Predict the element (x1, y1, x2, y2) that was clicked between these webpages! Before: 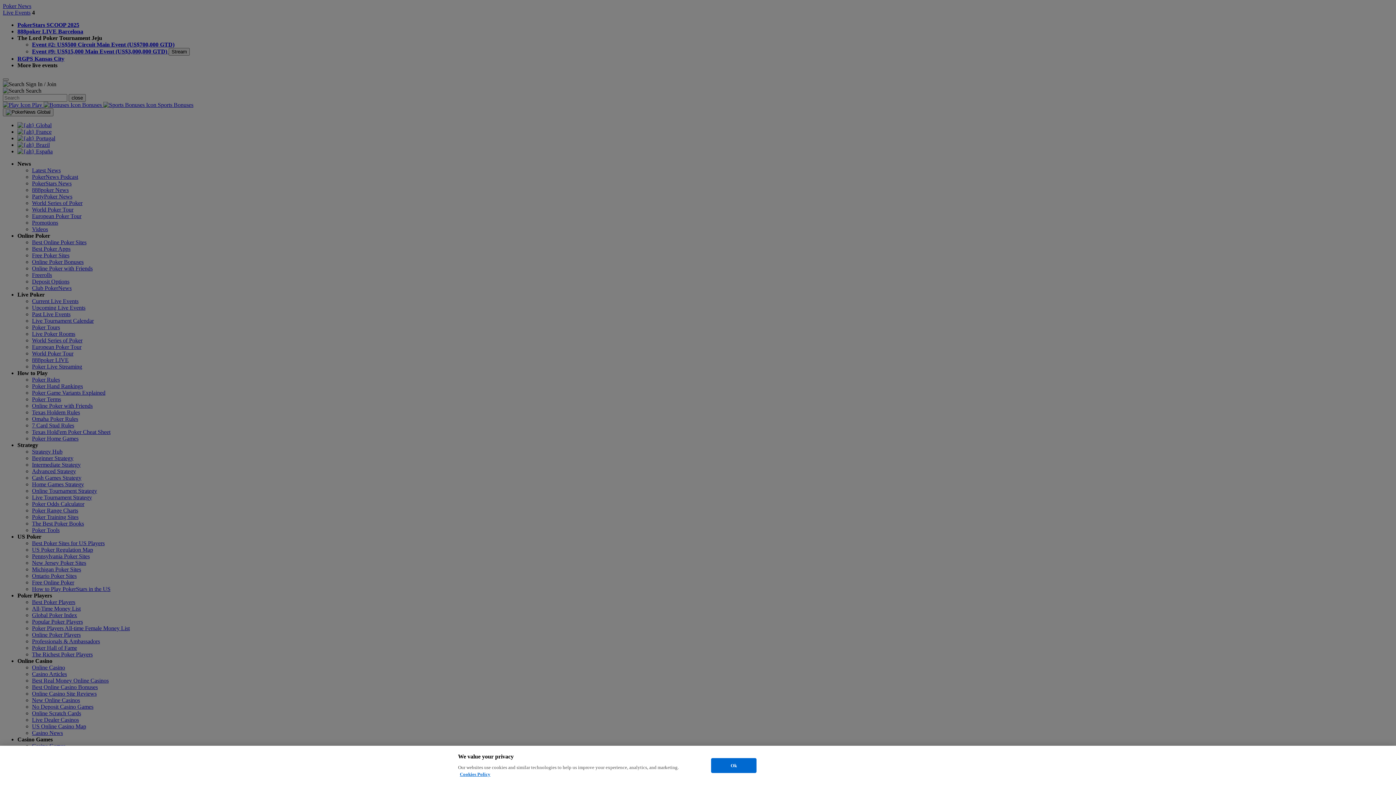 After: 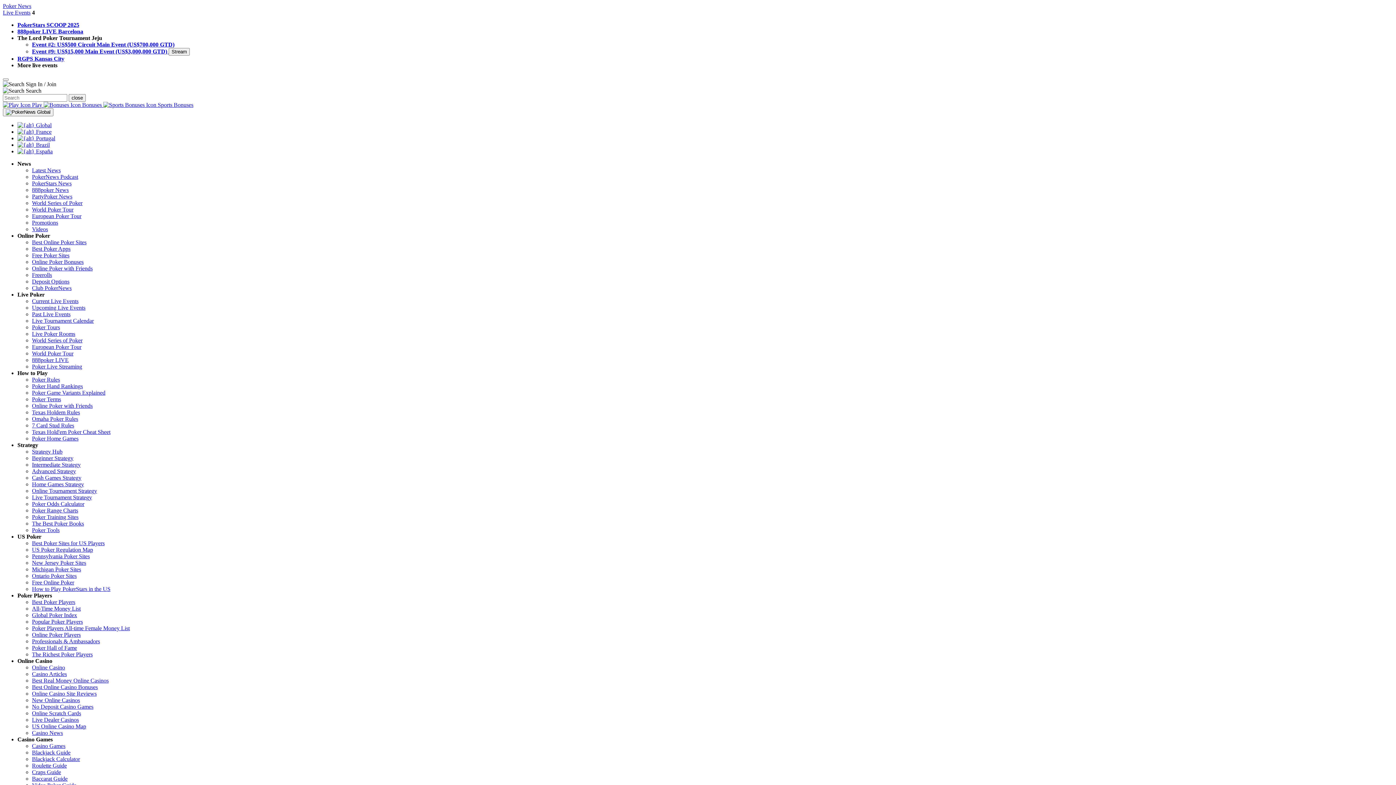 Action: bbox: (711, 758, 756, 773) label: Ok